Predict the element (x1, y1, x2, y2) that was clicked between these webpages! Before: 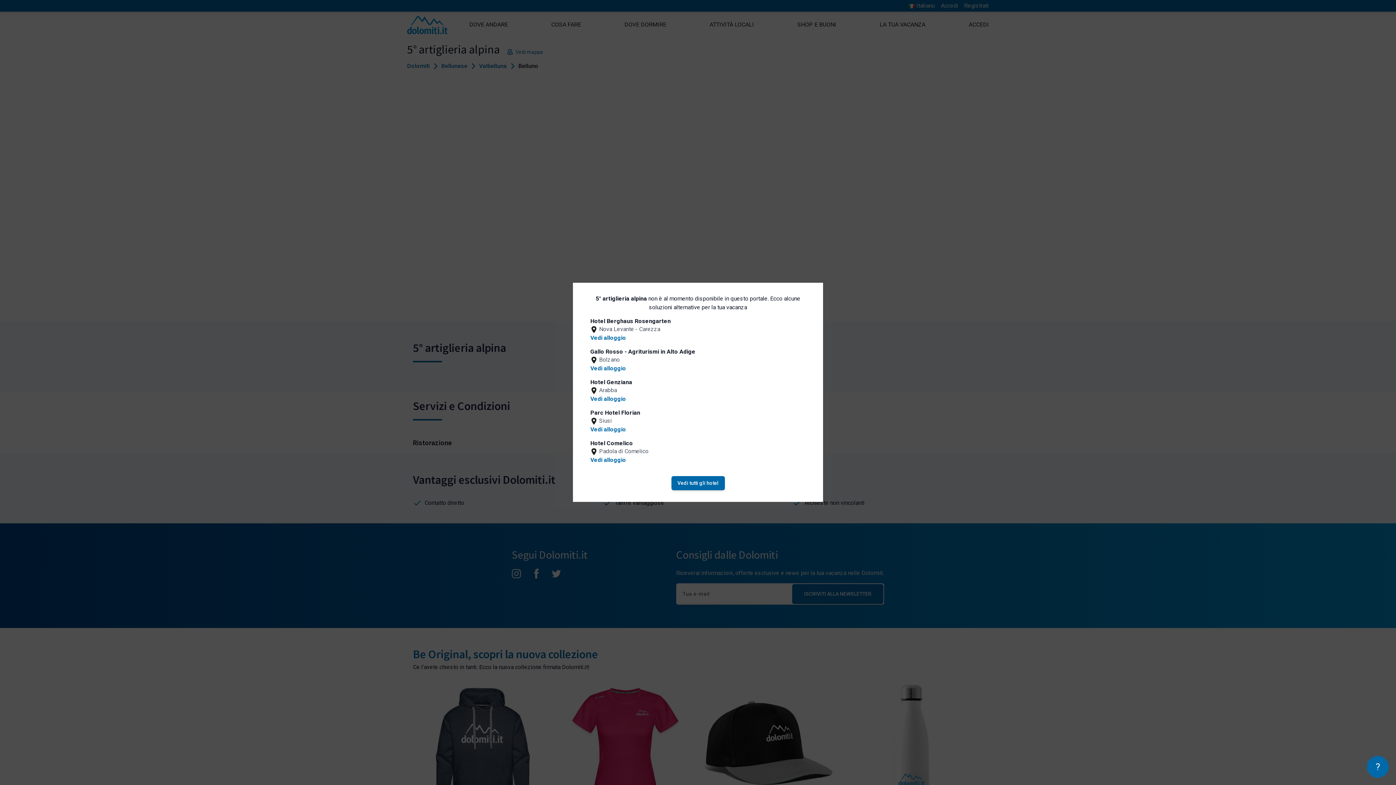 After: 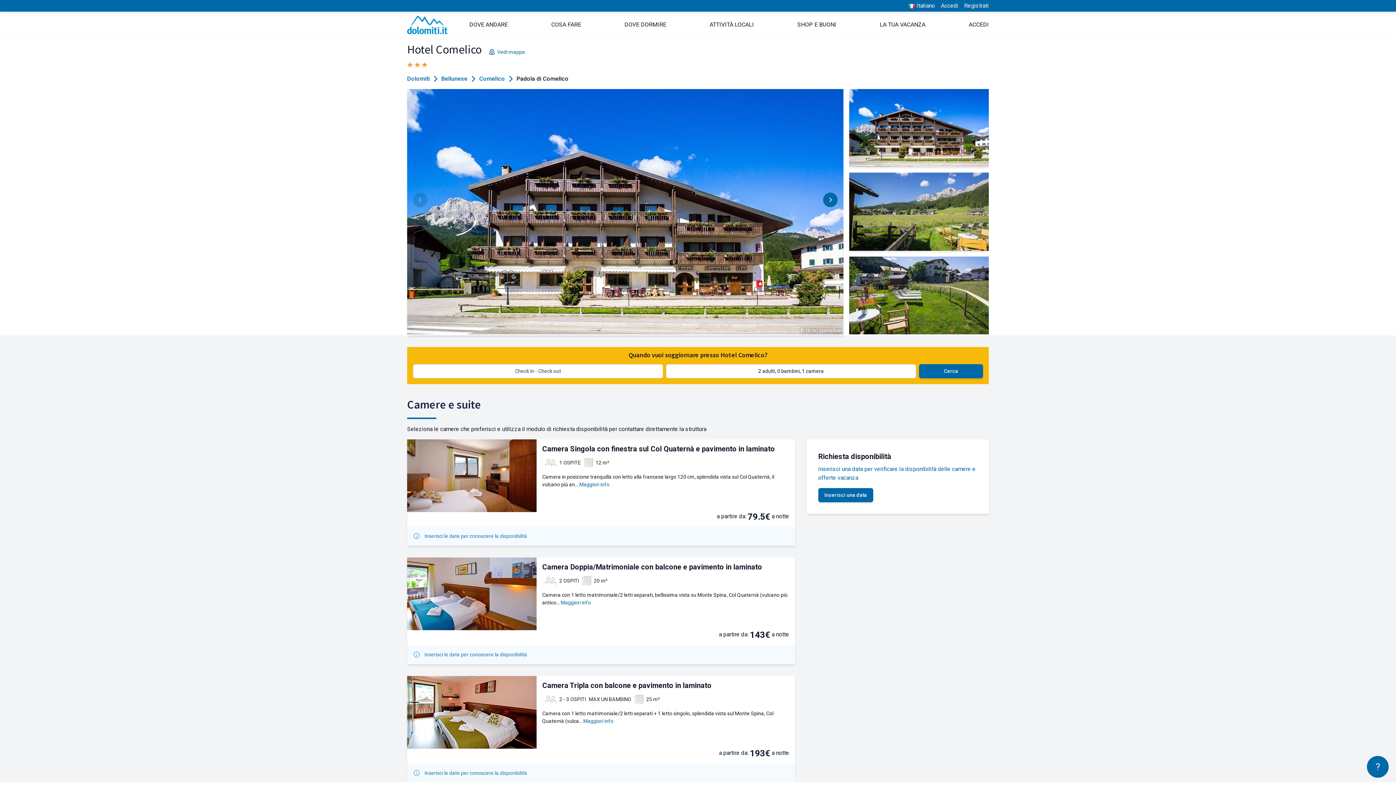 Action: label: Vedi alloggio bbox: (590, 456, 626, 464)